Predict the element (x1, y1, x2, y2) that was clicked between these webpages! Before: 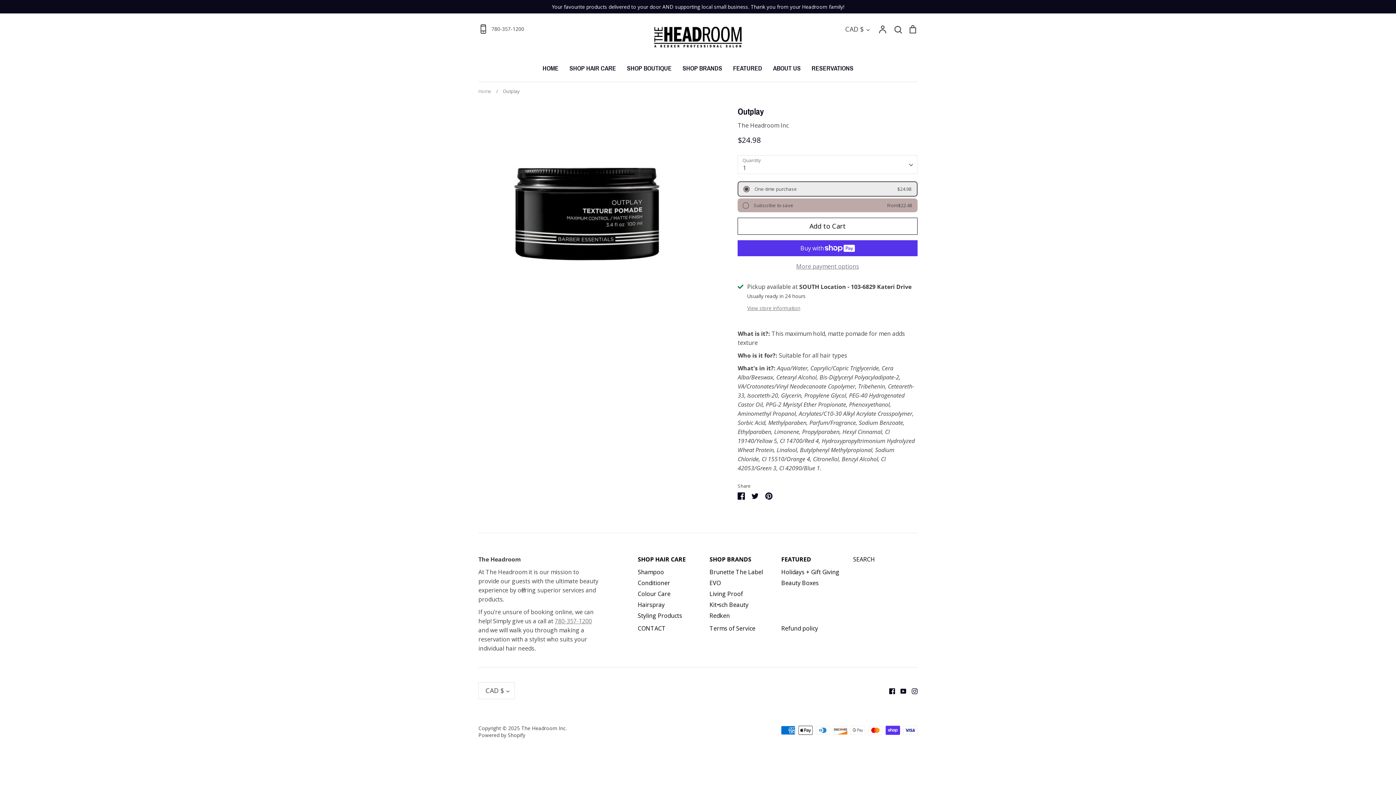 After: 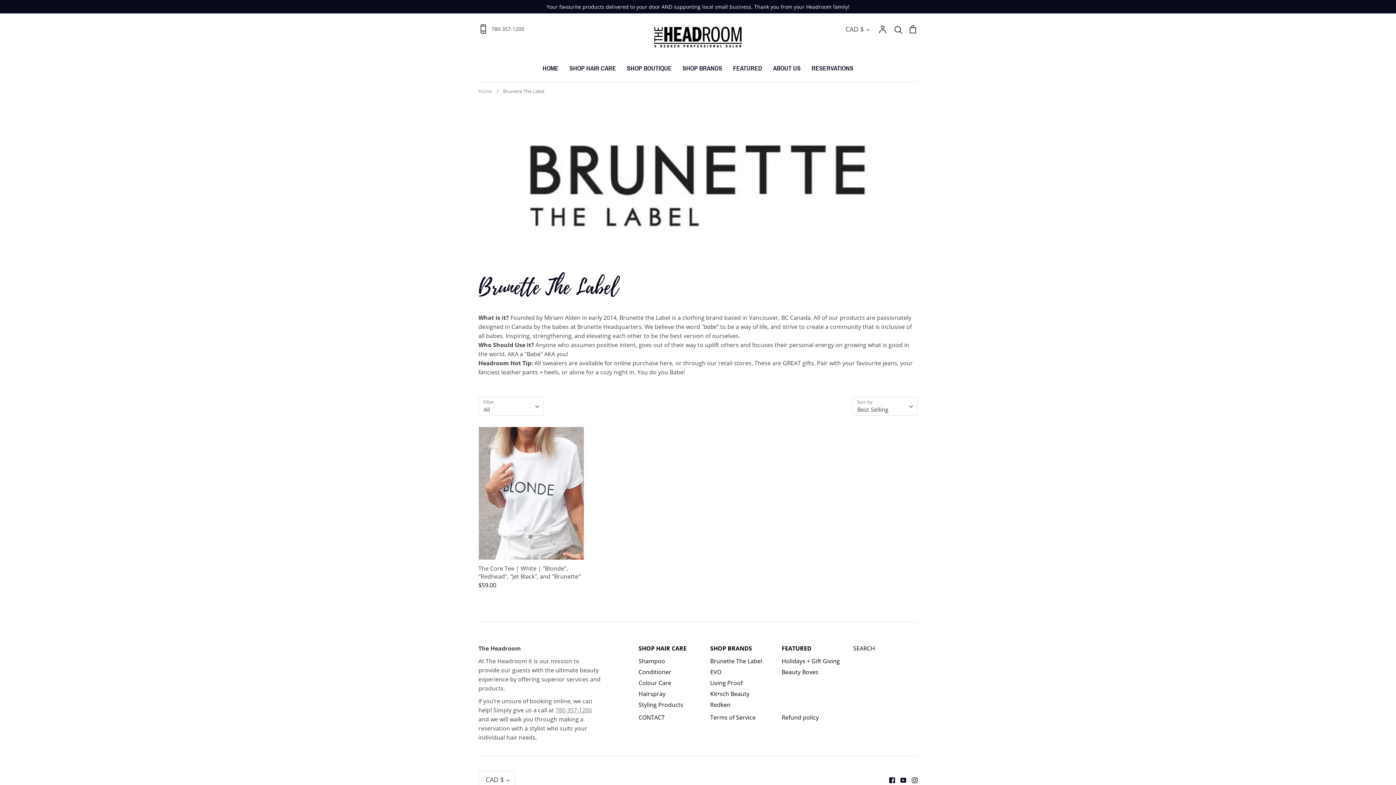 Action: bbox: (709, 568, 763, 577) label: Brunette The Label